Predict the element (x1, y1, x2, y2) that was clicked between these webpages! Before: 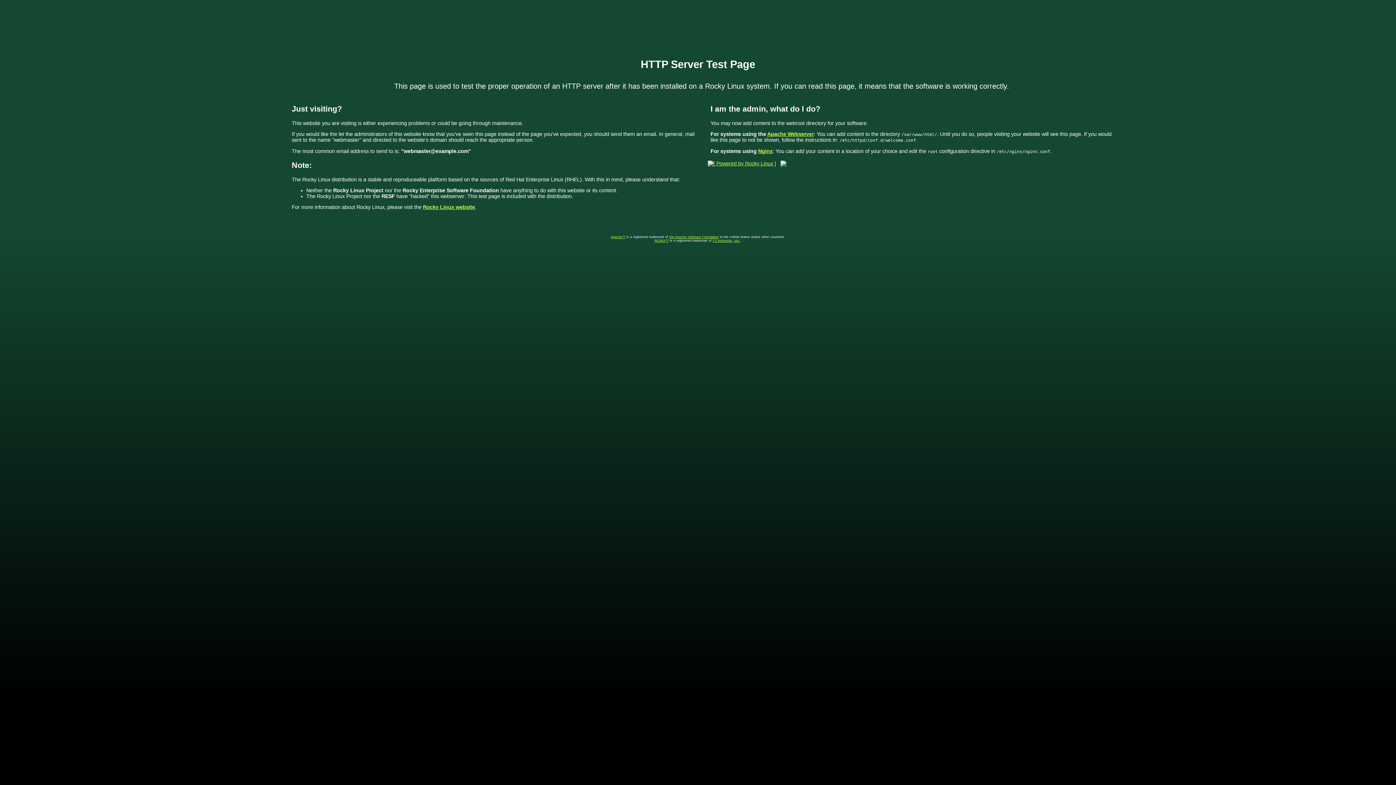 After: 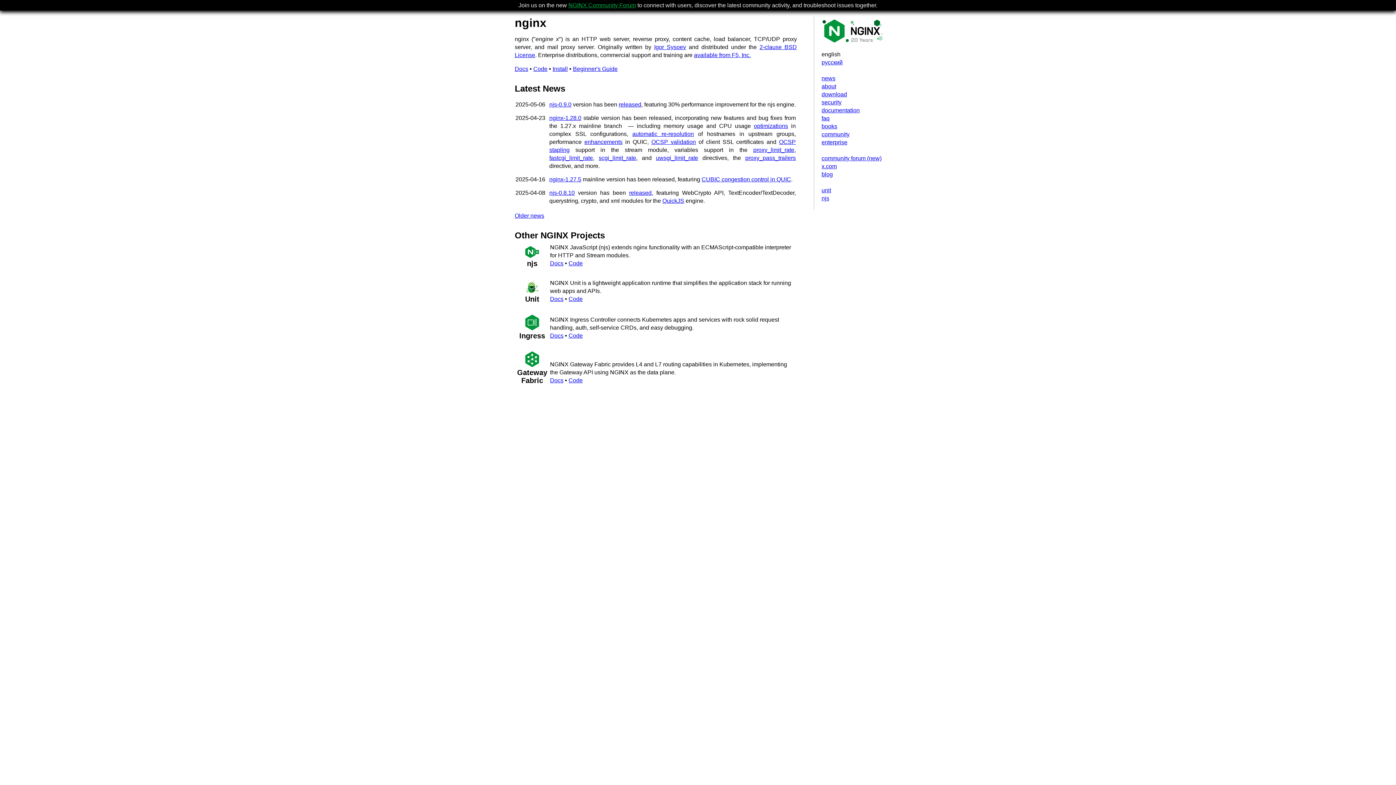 Action: label: Nginx bbox: (758, 148, 772, 154)